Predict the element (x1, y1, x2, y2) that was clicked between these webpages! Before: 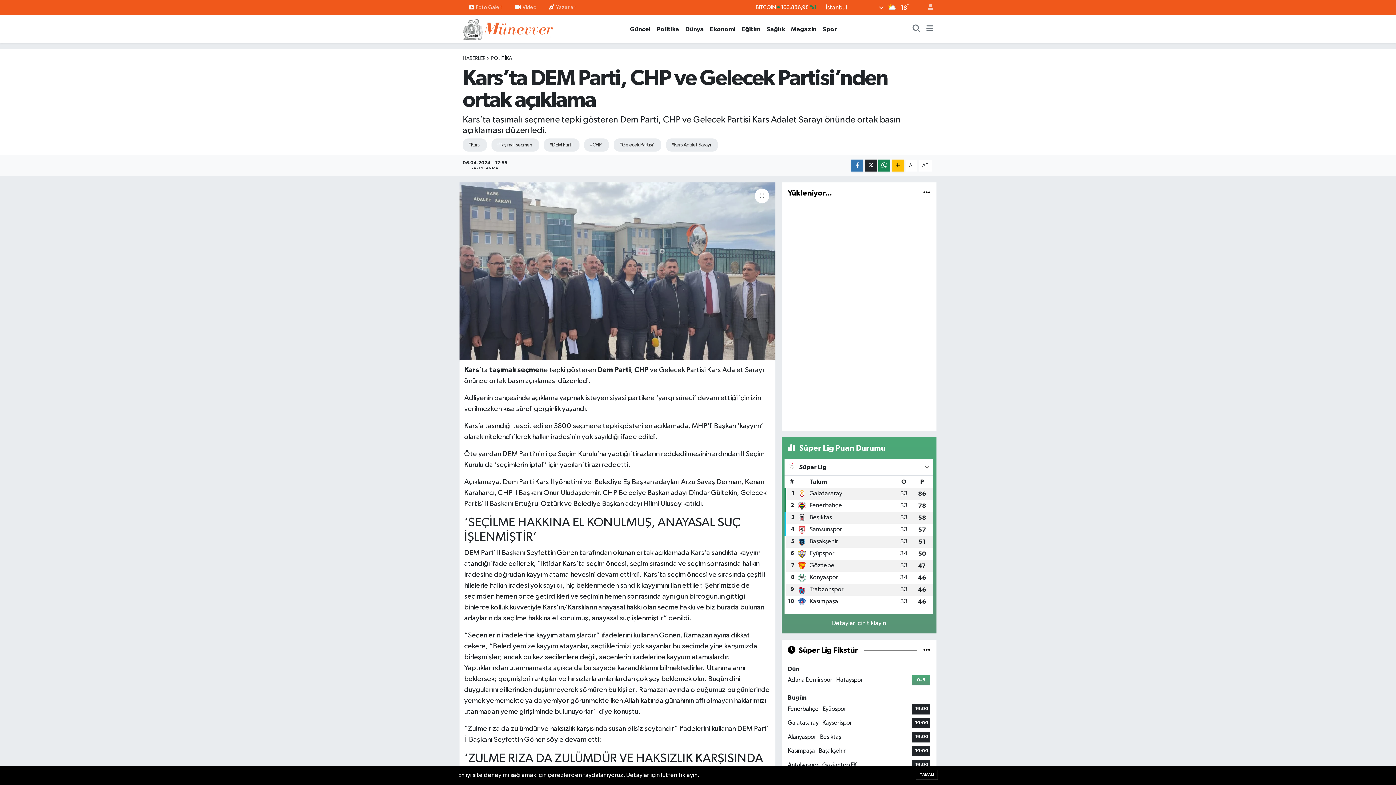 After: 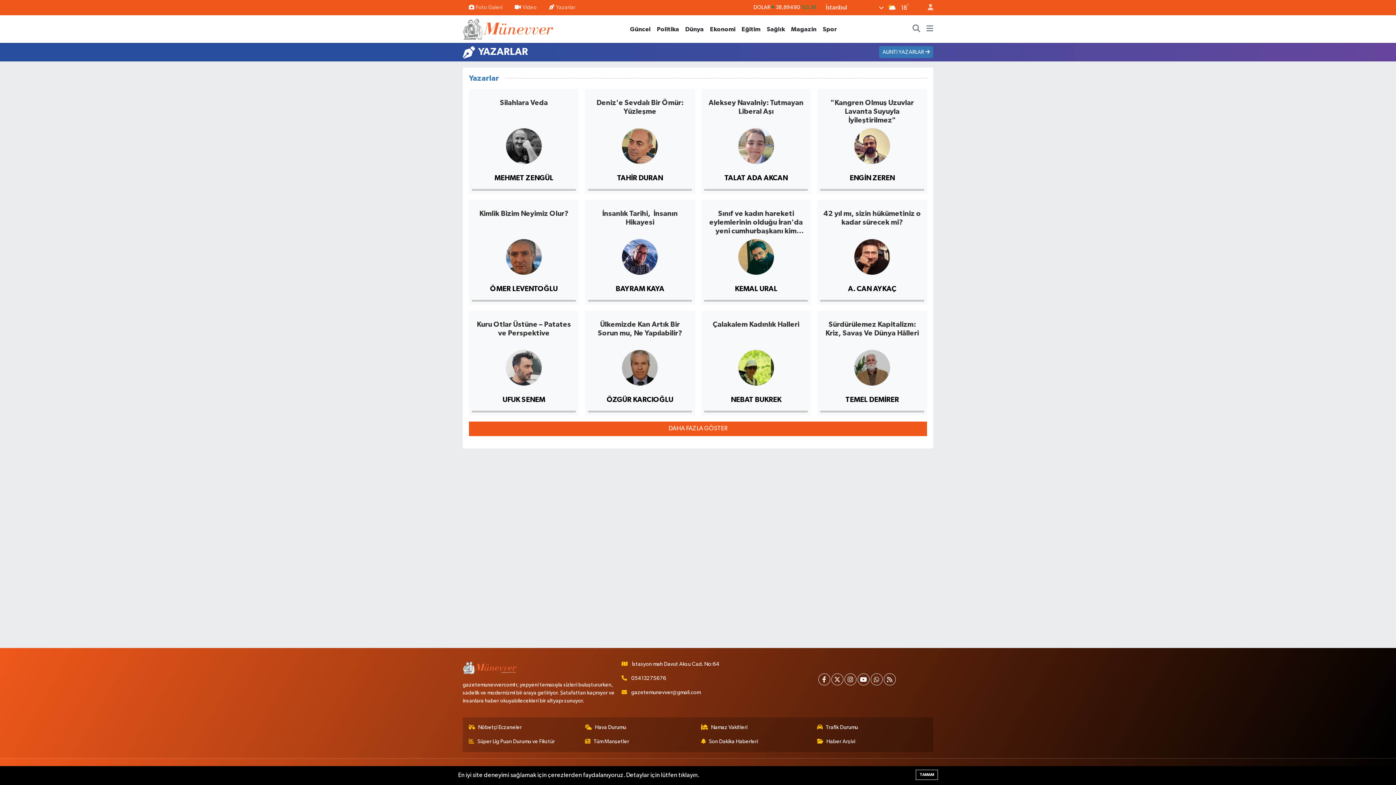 Action: label: Yazarlar bbox: (543, 0, 581, 14)